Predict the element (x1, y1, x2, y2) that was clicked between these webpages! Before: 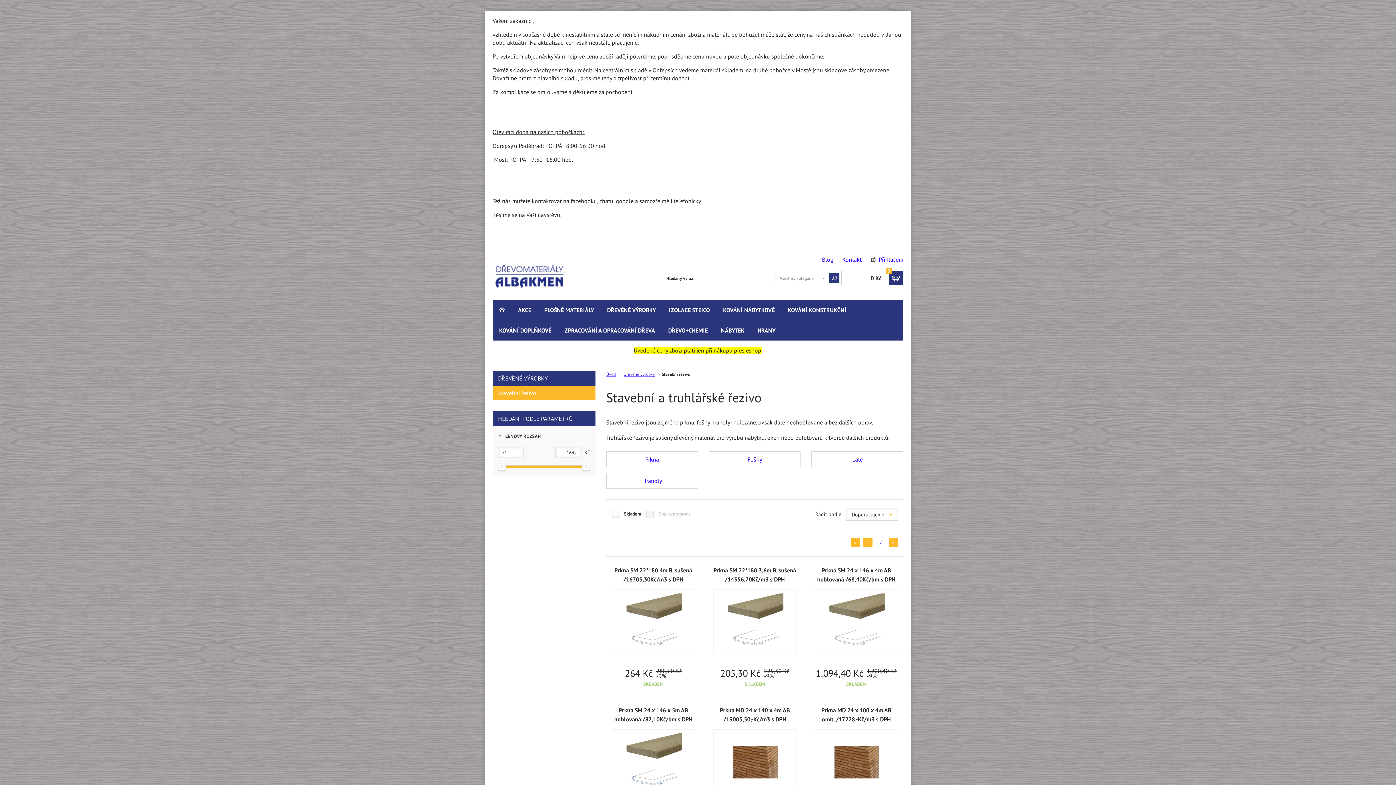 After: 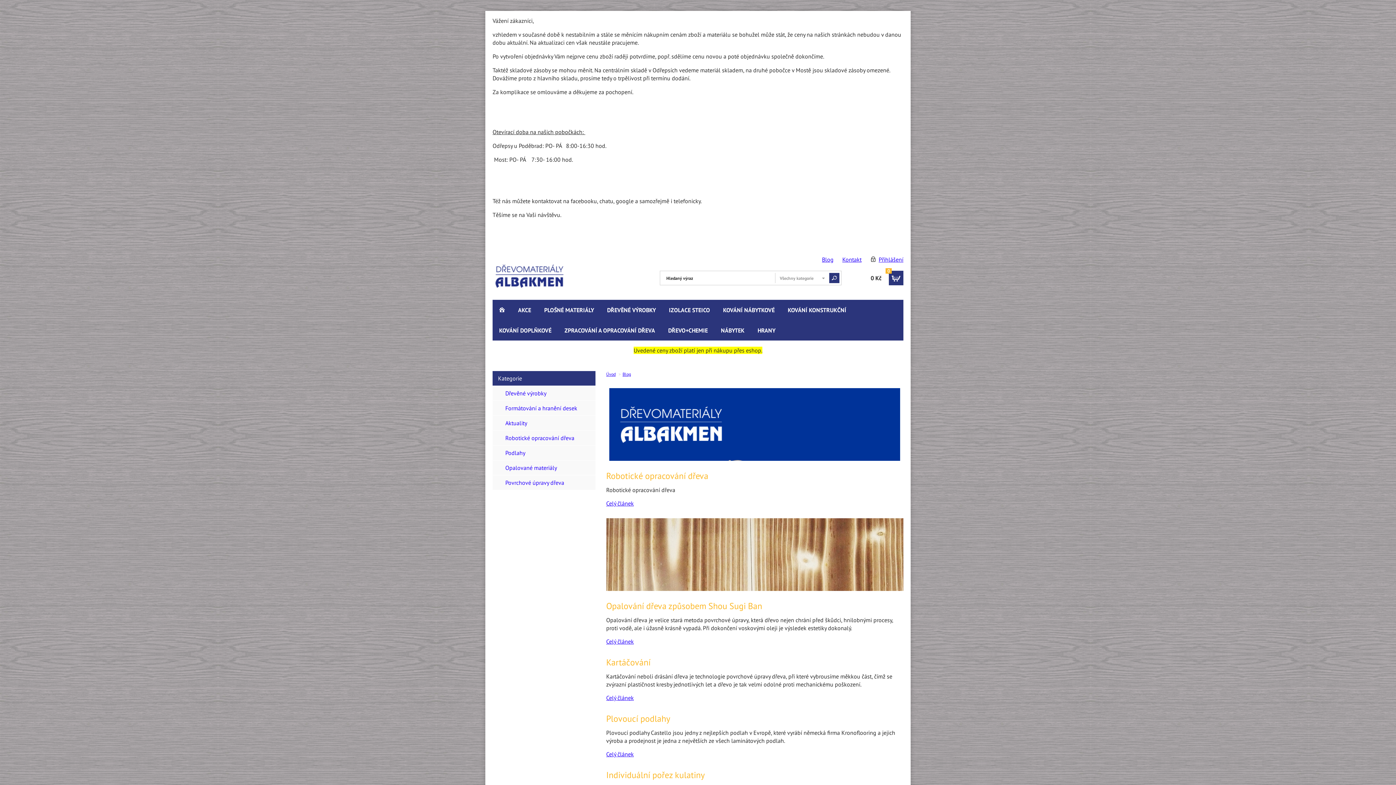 Action: label: Blog bbox: (822, 256, 833, 263)